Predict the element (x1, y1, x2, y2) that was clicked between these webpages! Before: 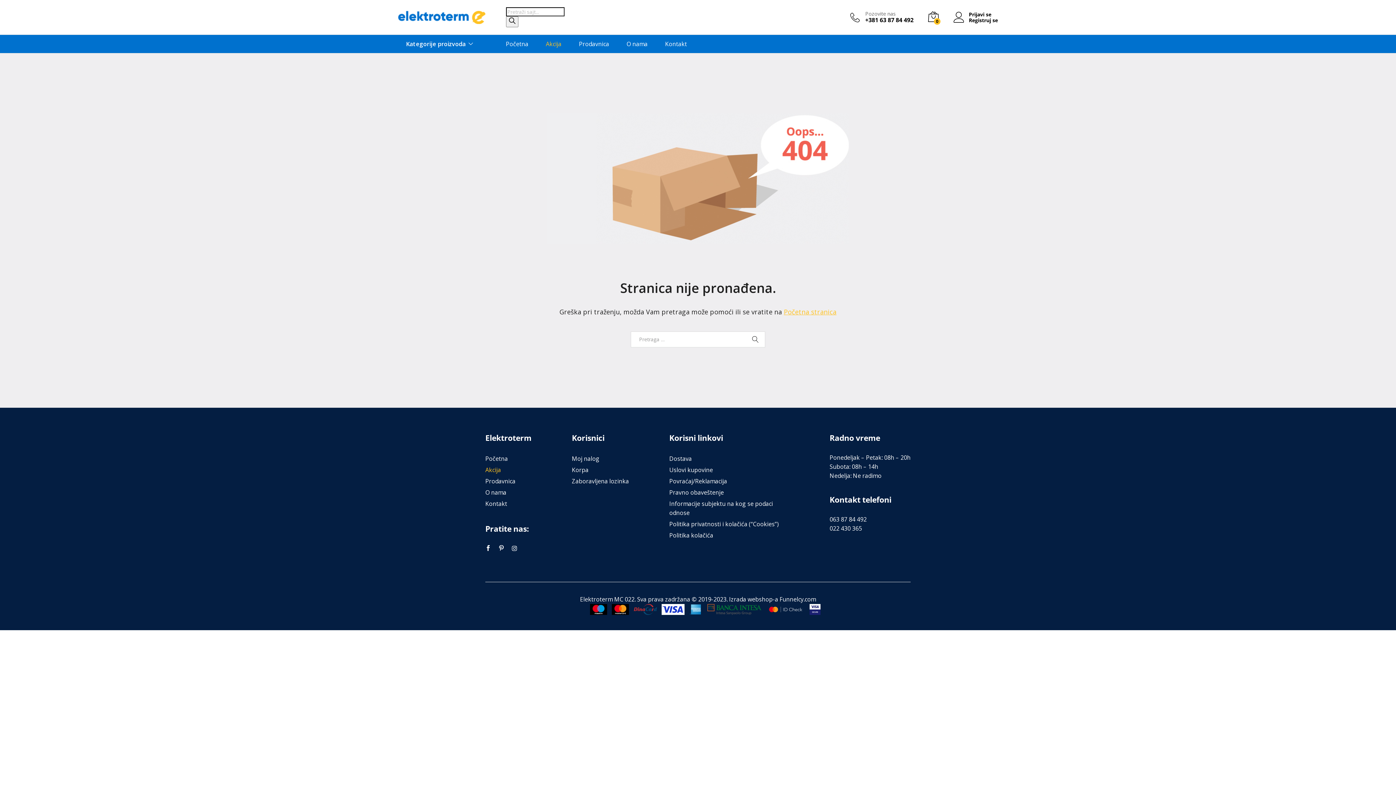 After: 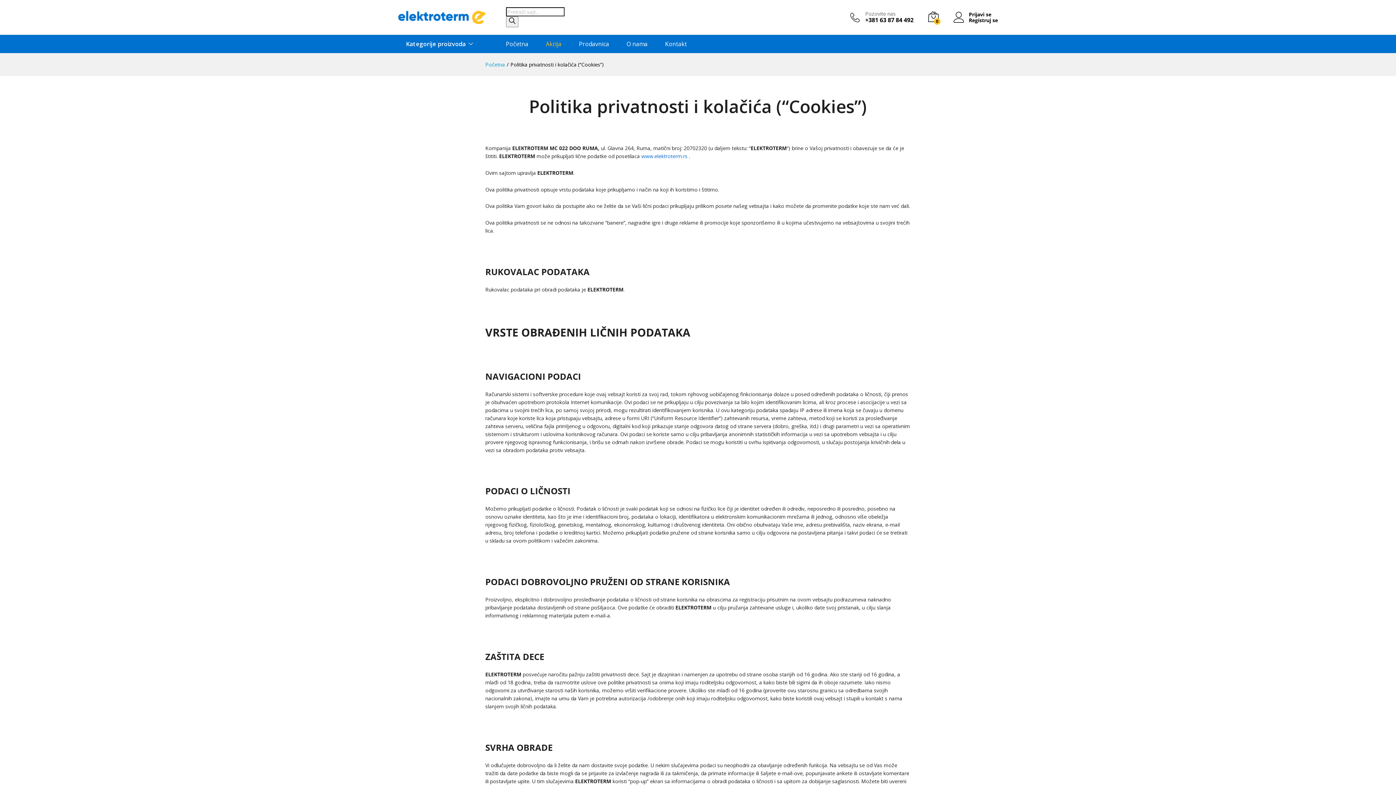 Action: bbox: (669, 520, 778, 528) label: Politika privatnosti i kolačića (“Cookies”)